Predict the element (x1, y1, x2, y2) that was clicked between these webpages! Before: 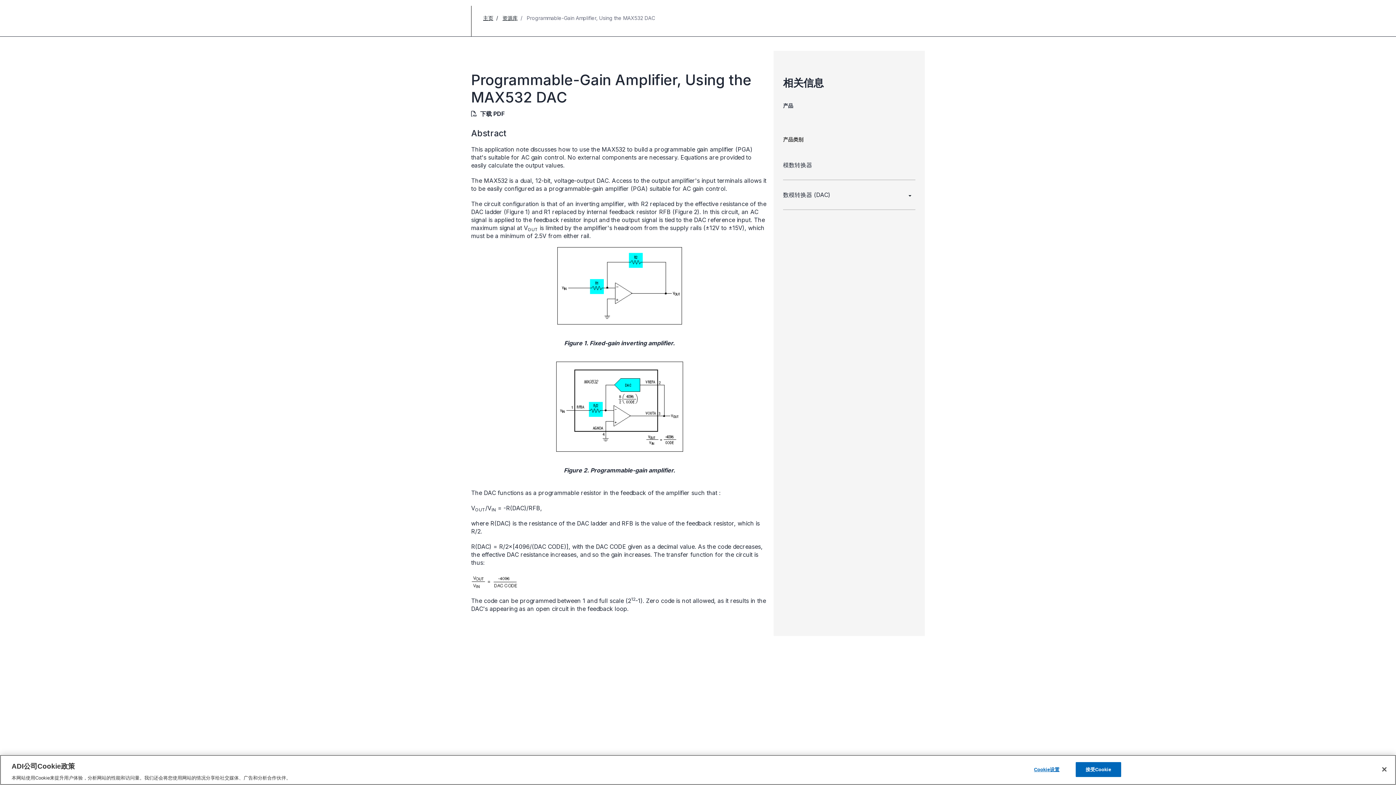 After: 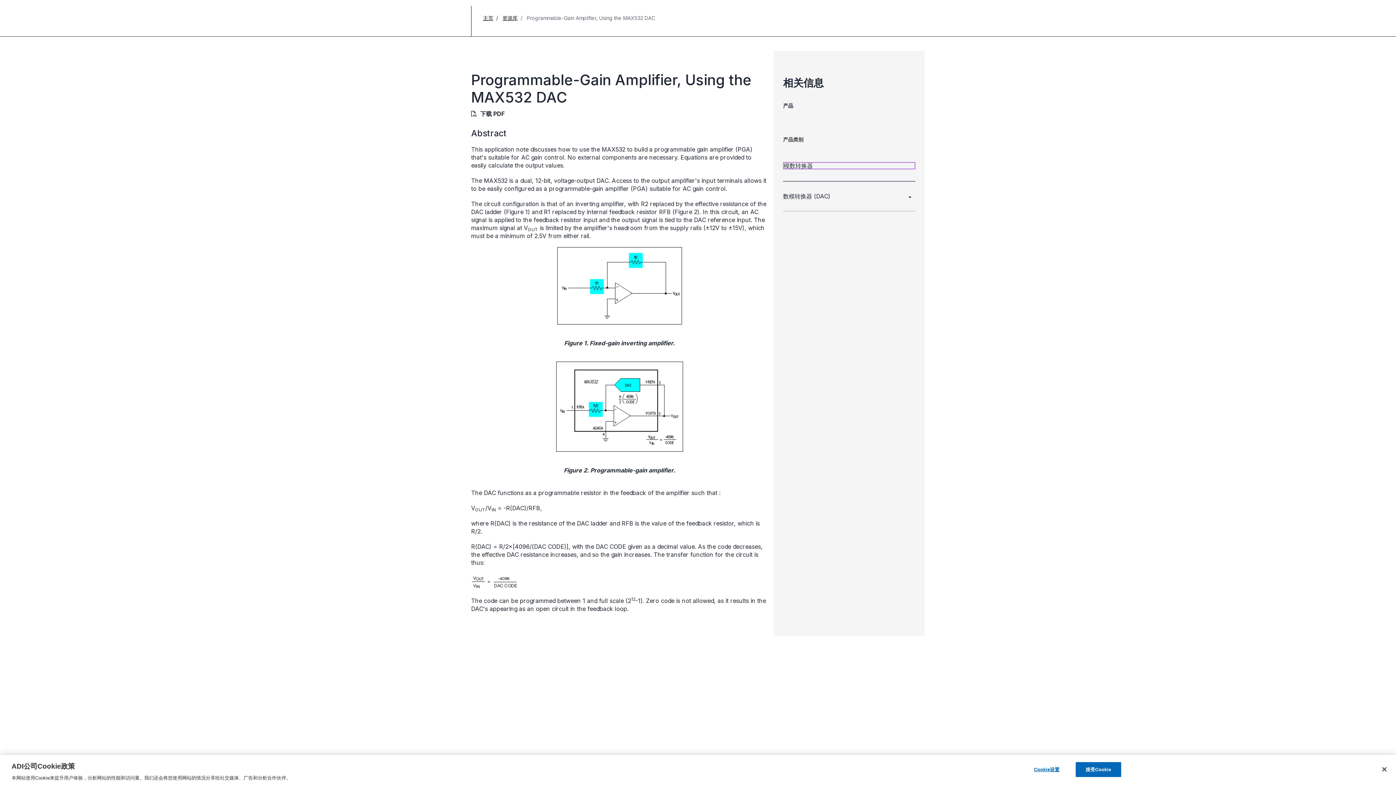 Action: label: 模数转换器 bbox: (783, 162, 915, 168)